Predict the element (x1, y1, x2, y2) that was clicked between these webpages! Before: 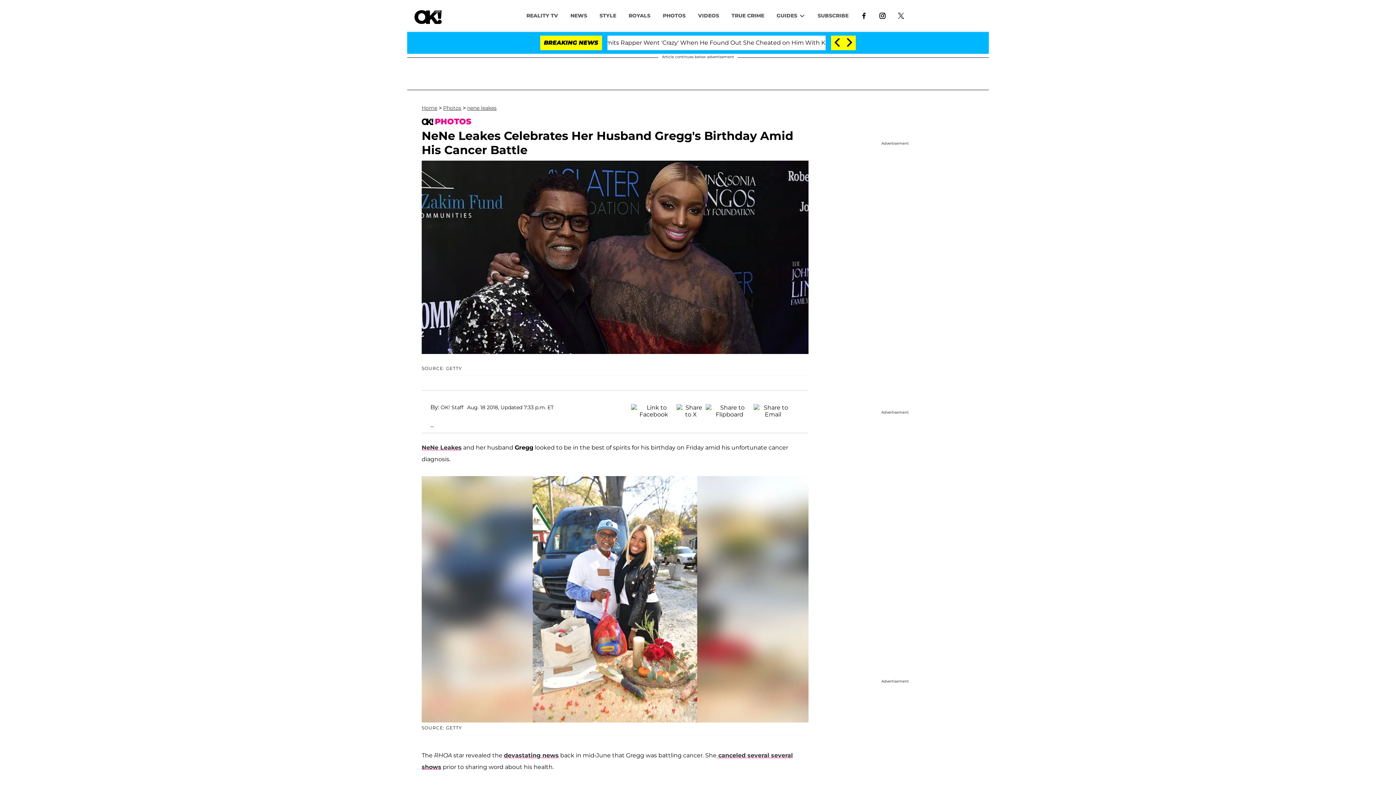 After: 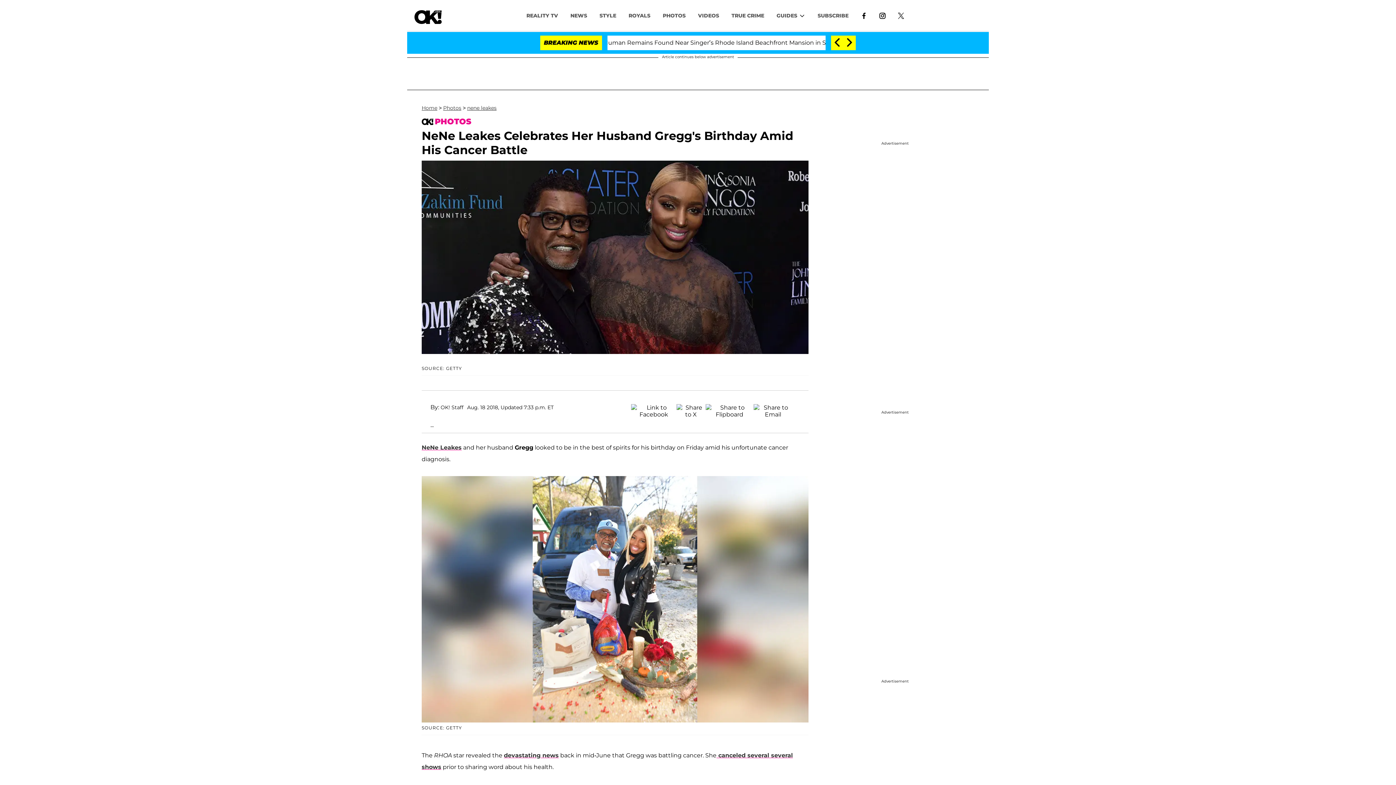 Action: bbox: (854, 8, 873, 22)